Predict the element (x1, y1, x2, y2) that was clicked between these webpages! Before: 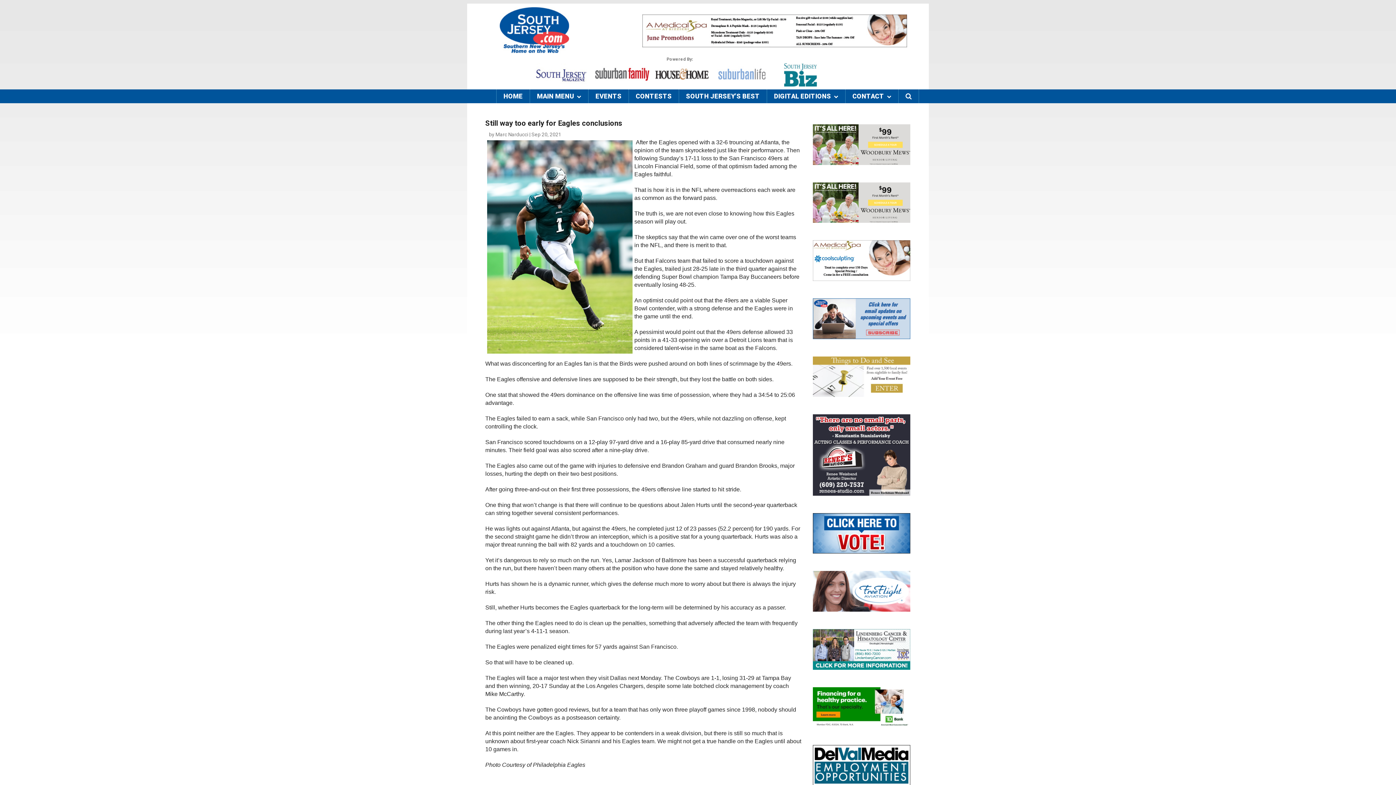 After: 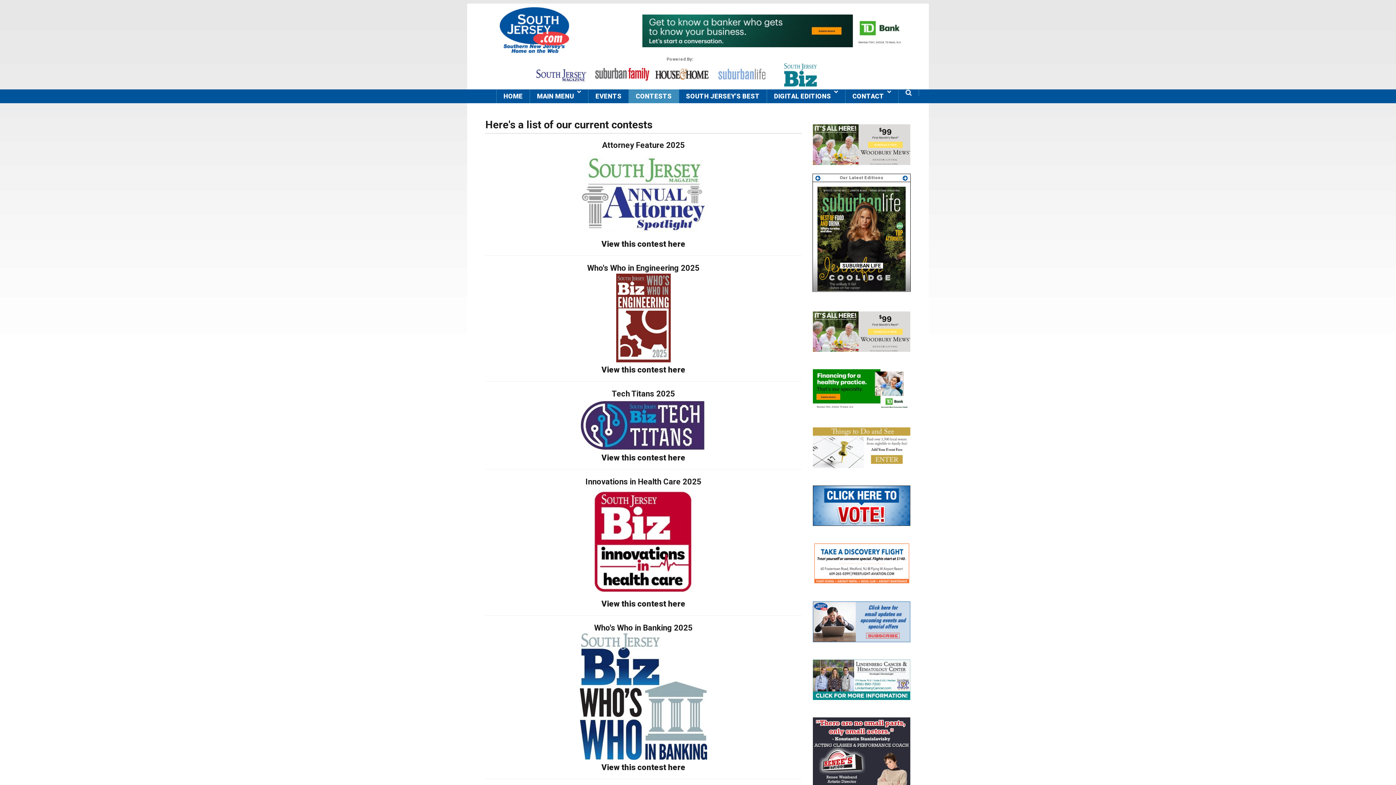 Action: bbox: (629, 89, 678, 103) label: CONTESTS